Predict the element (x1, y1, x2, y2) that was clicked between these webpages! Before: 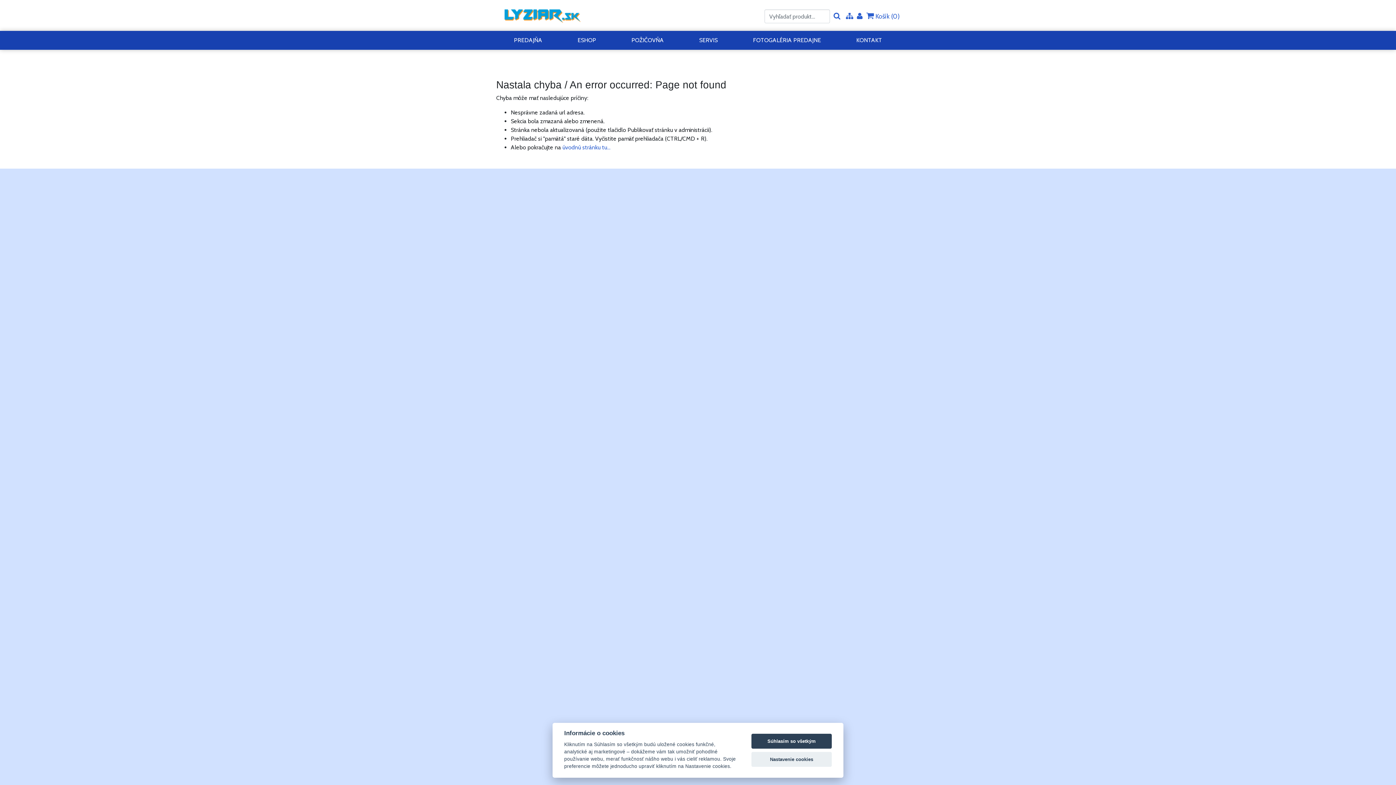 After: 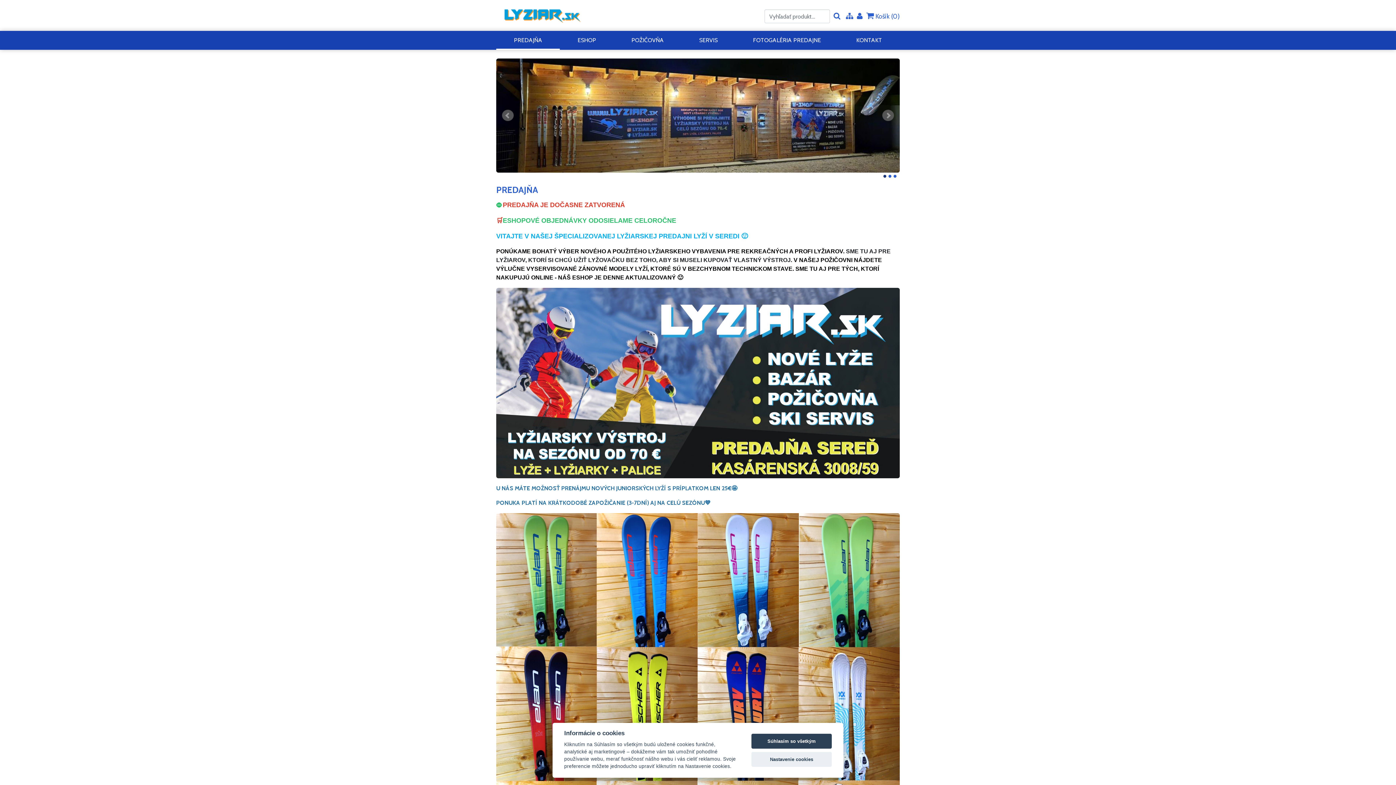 Action: bbox: (504, 0, 580, 30)